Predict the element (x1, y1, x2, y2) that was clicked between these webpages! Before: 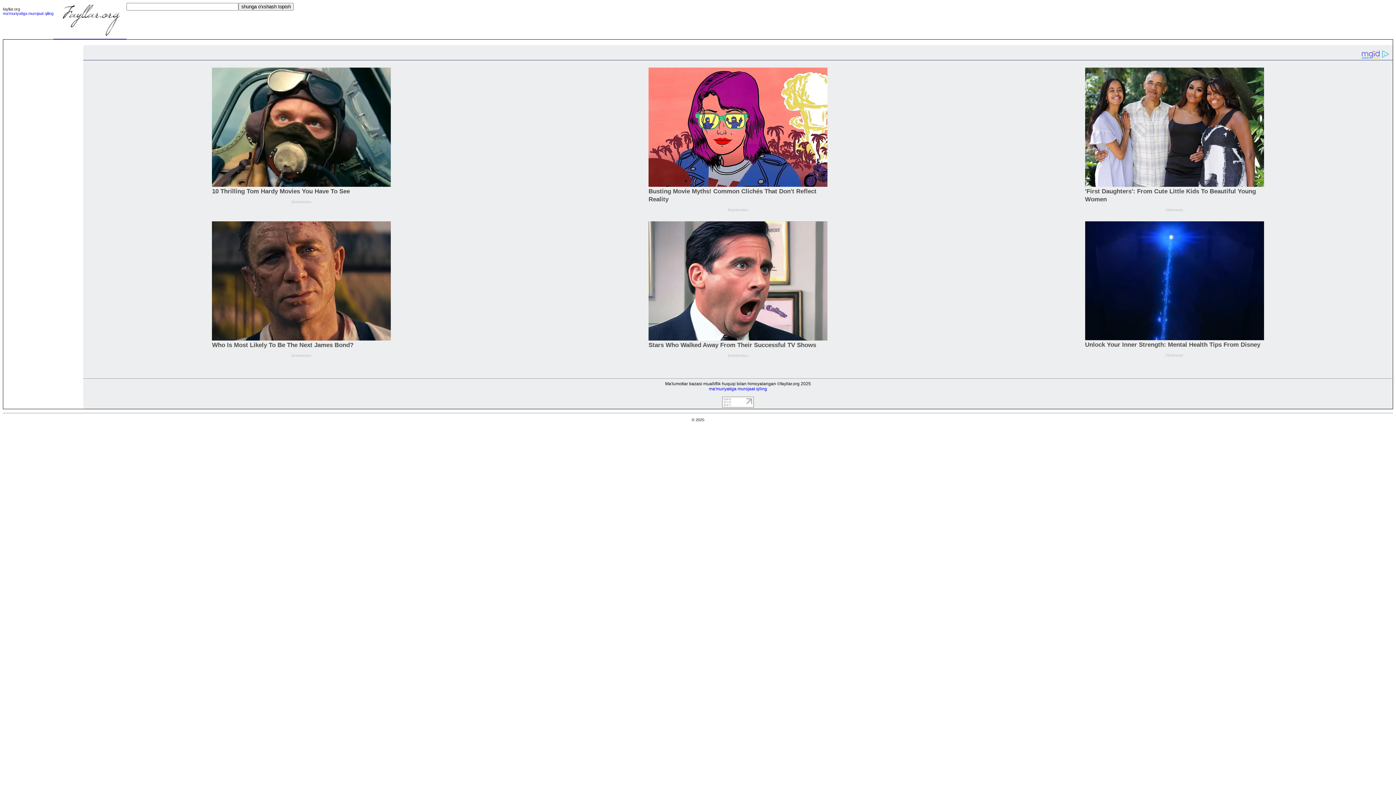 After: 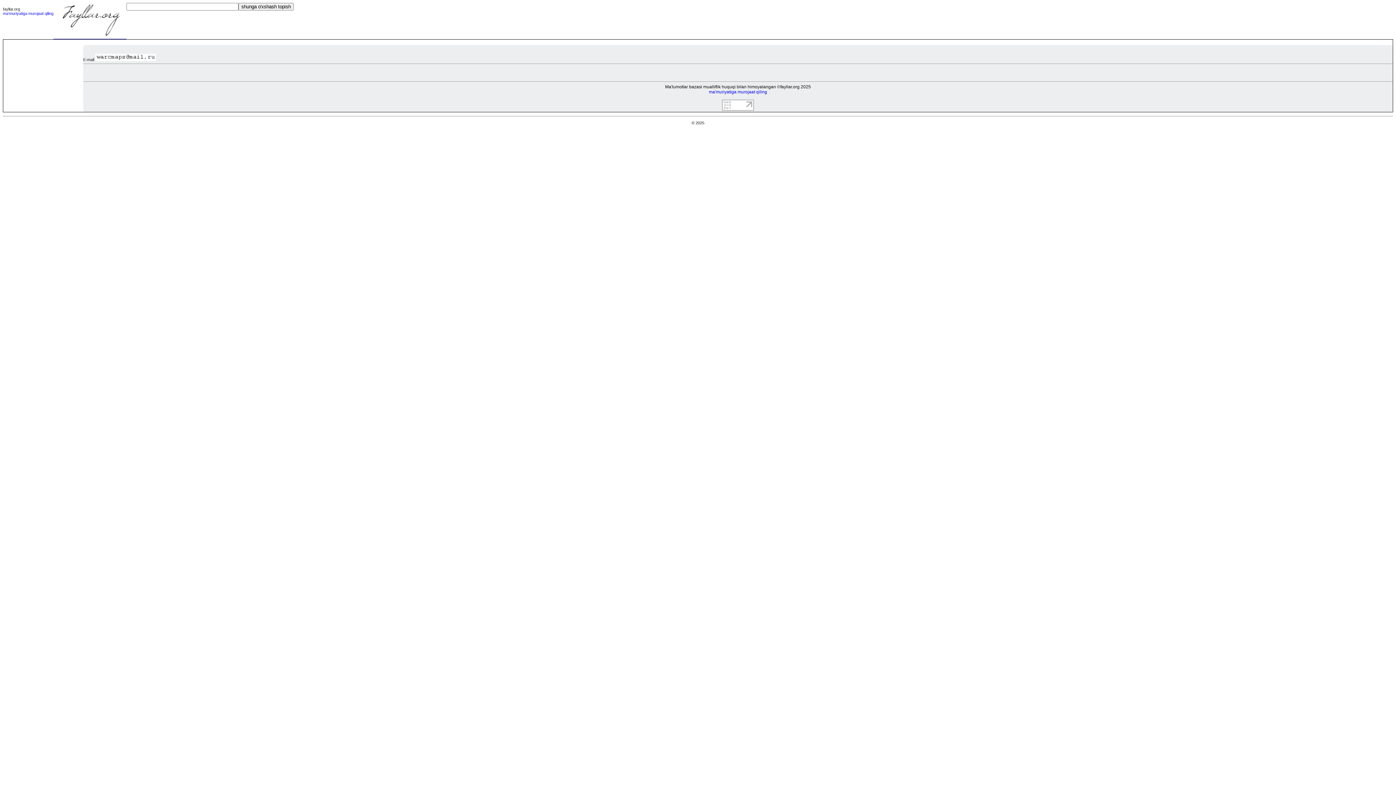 Action: bbox: (709, 386, 767, 391) label: ma'muriyatiga murojaat qiling